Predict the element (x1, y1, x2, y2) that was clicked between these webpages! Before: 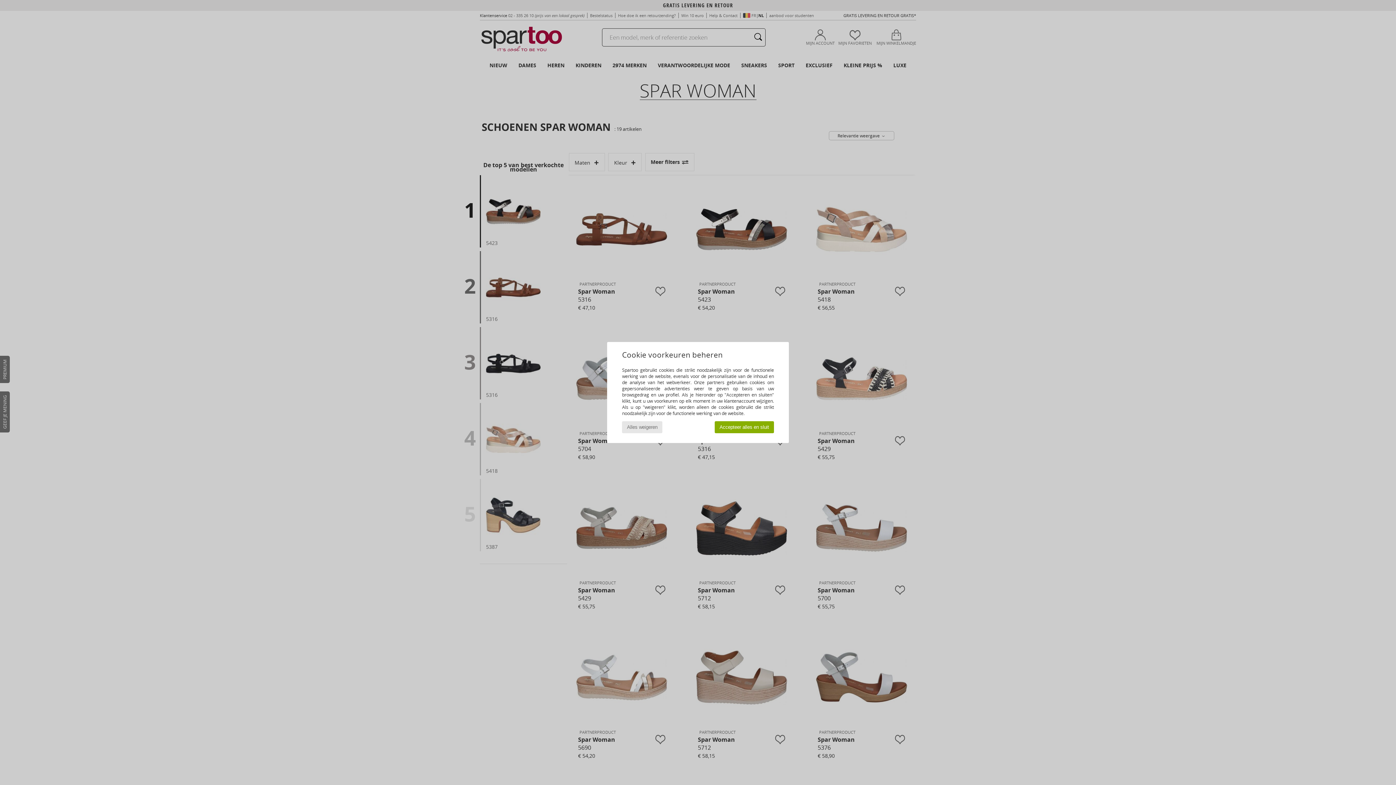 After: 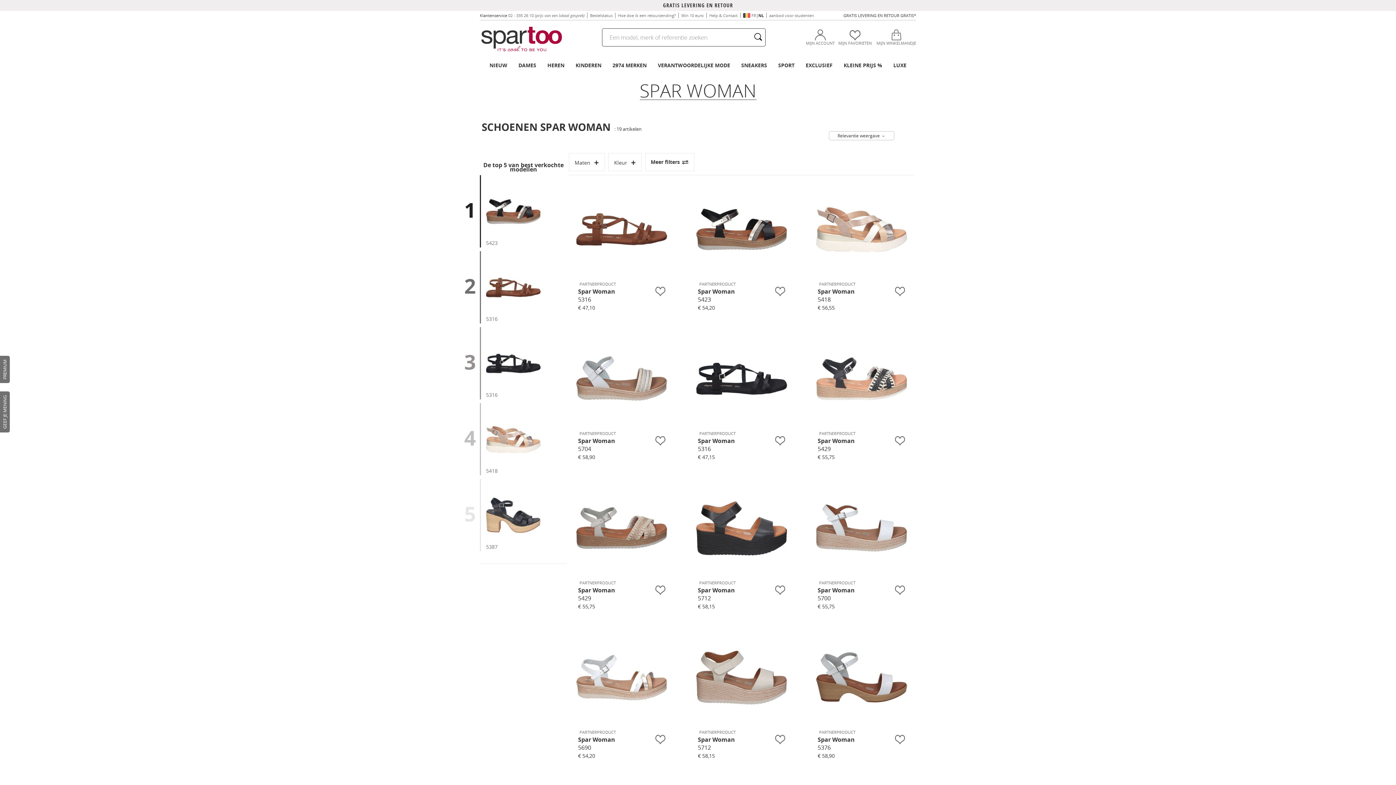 Action: bbox: (622, 421, 662, 433) label: Alles weigeren